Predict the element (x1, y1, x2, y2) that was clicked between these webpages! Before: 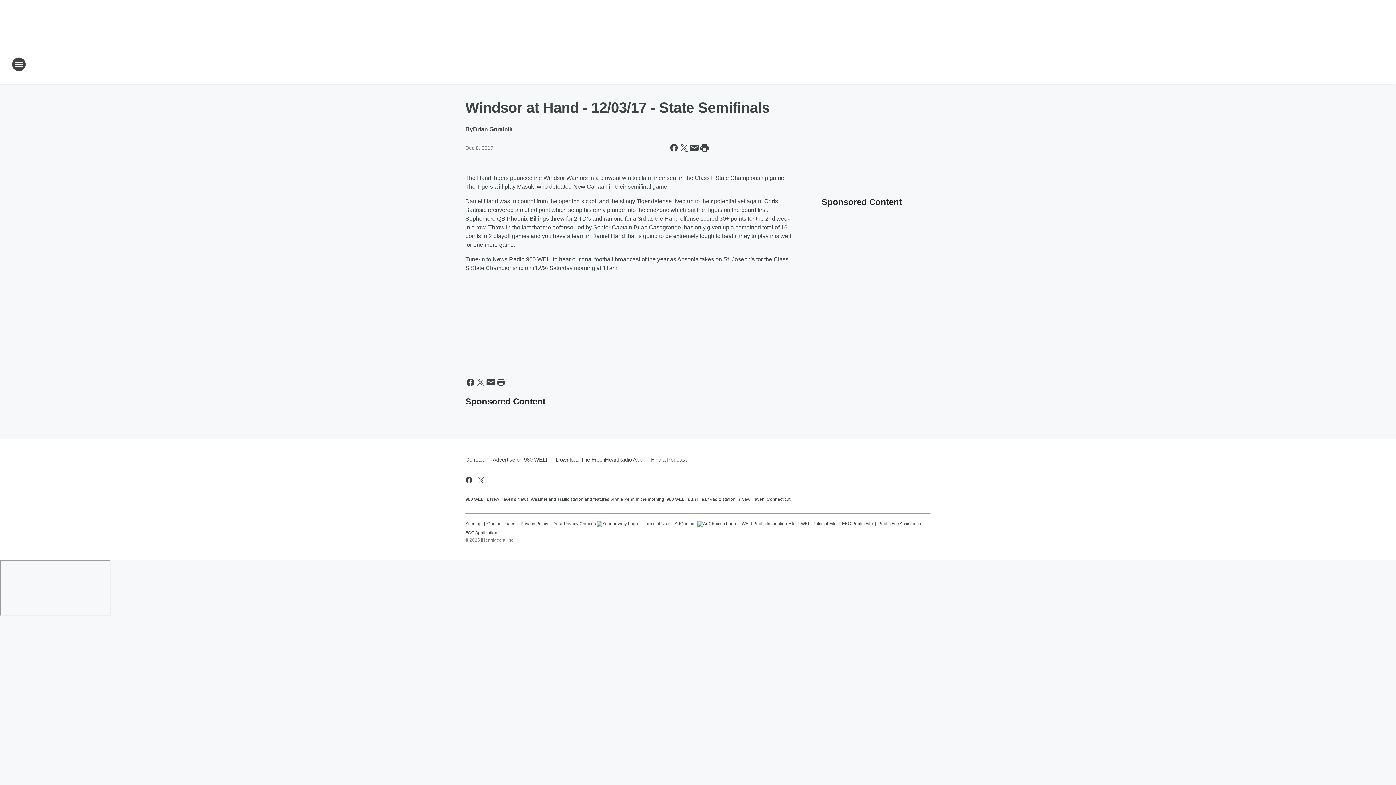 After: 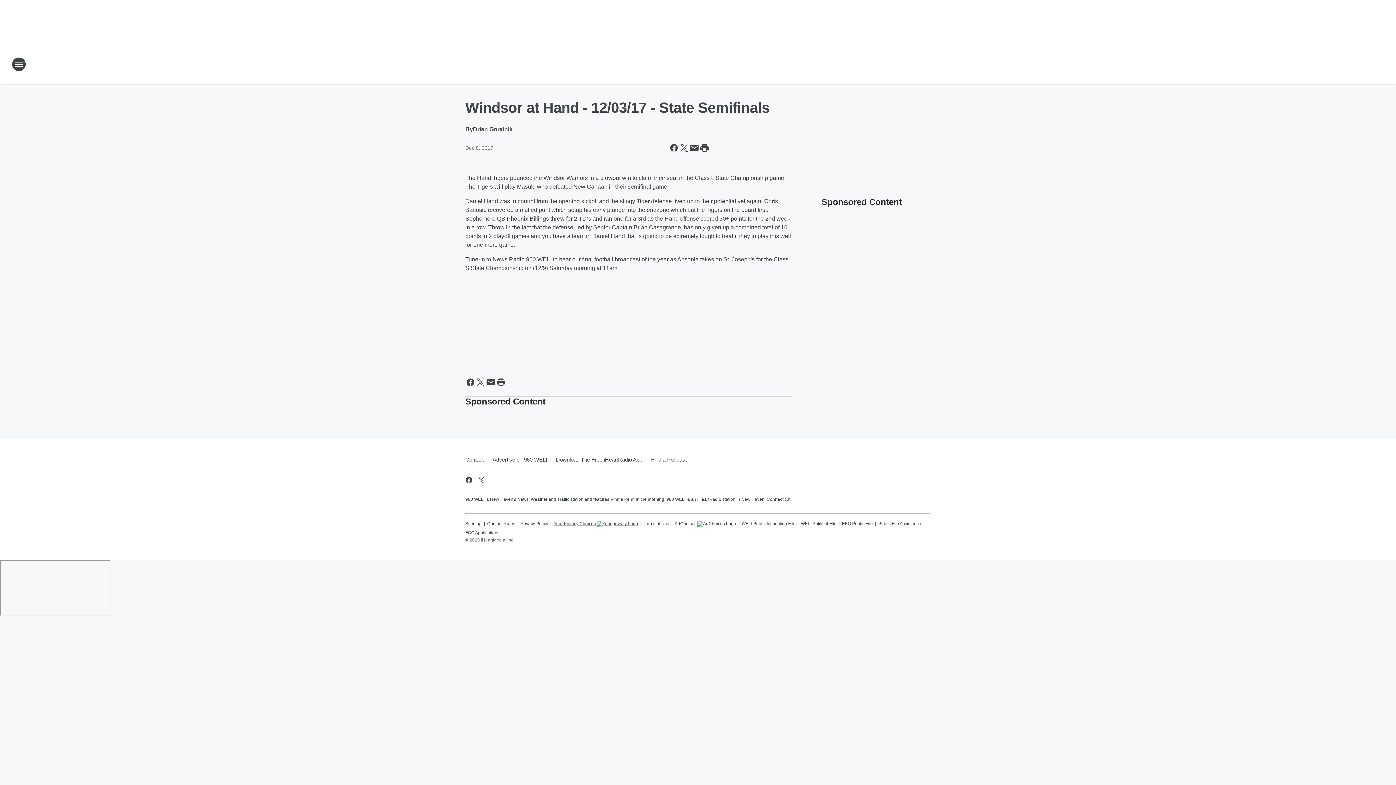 Action: bbox: (553, 518, 638, 527) label: Your Privacy Choices